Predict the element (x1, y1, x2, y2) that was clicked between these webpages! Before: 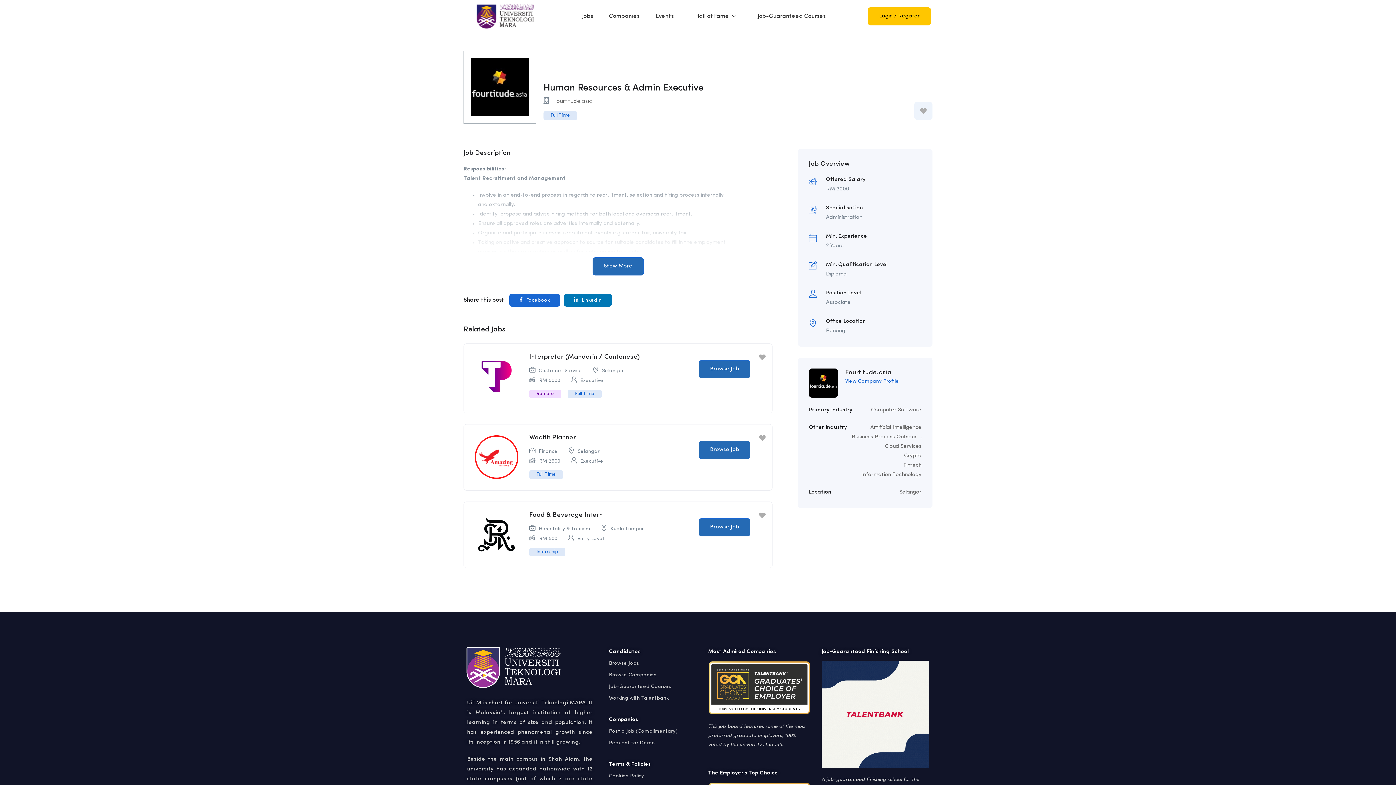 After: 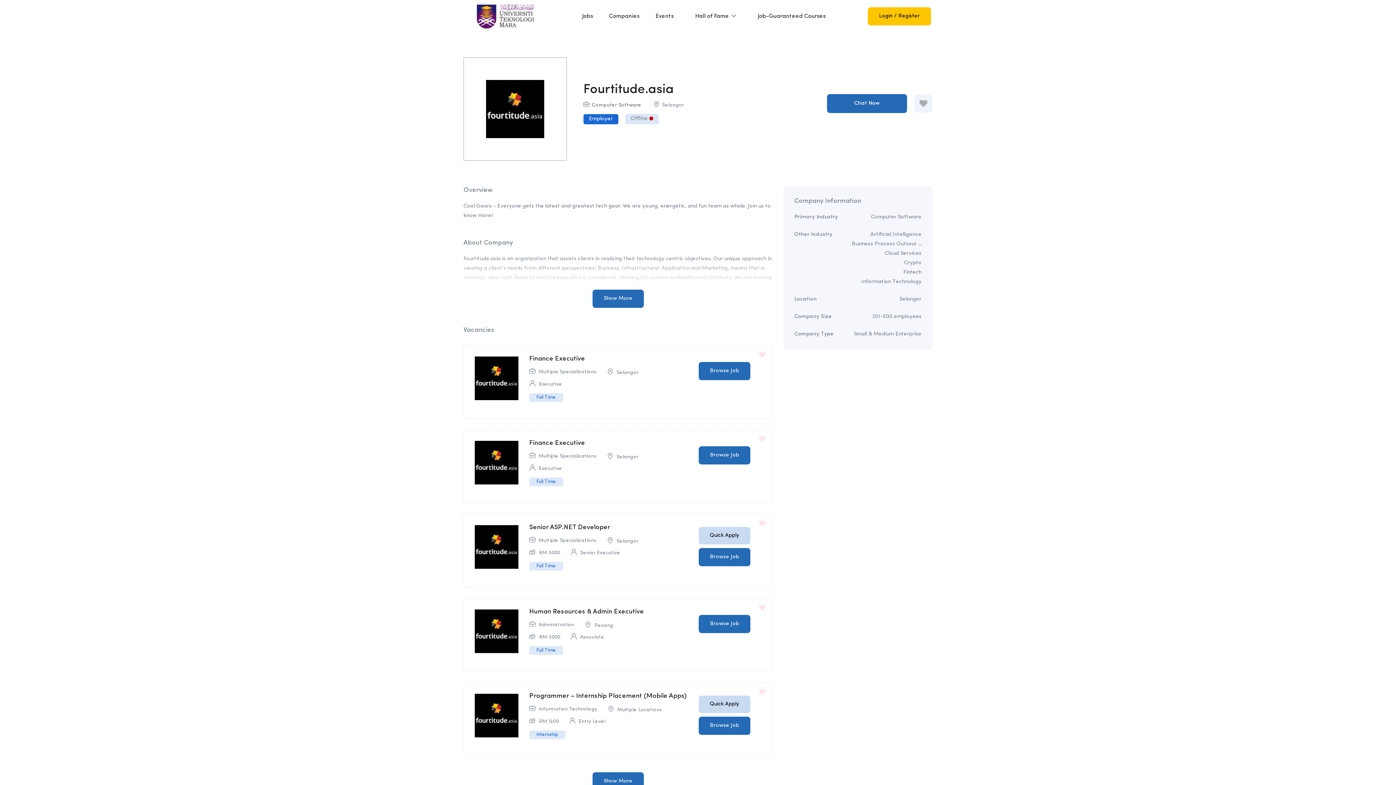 Action: bbox: (845, 378, 899, 384) label: View Company Profile